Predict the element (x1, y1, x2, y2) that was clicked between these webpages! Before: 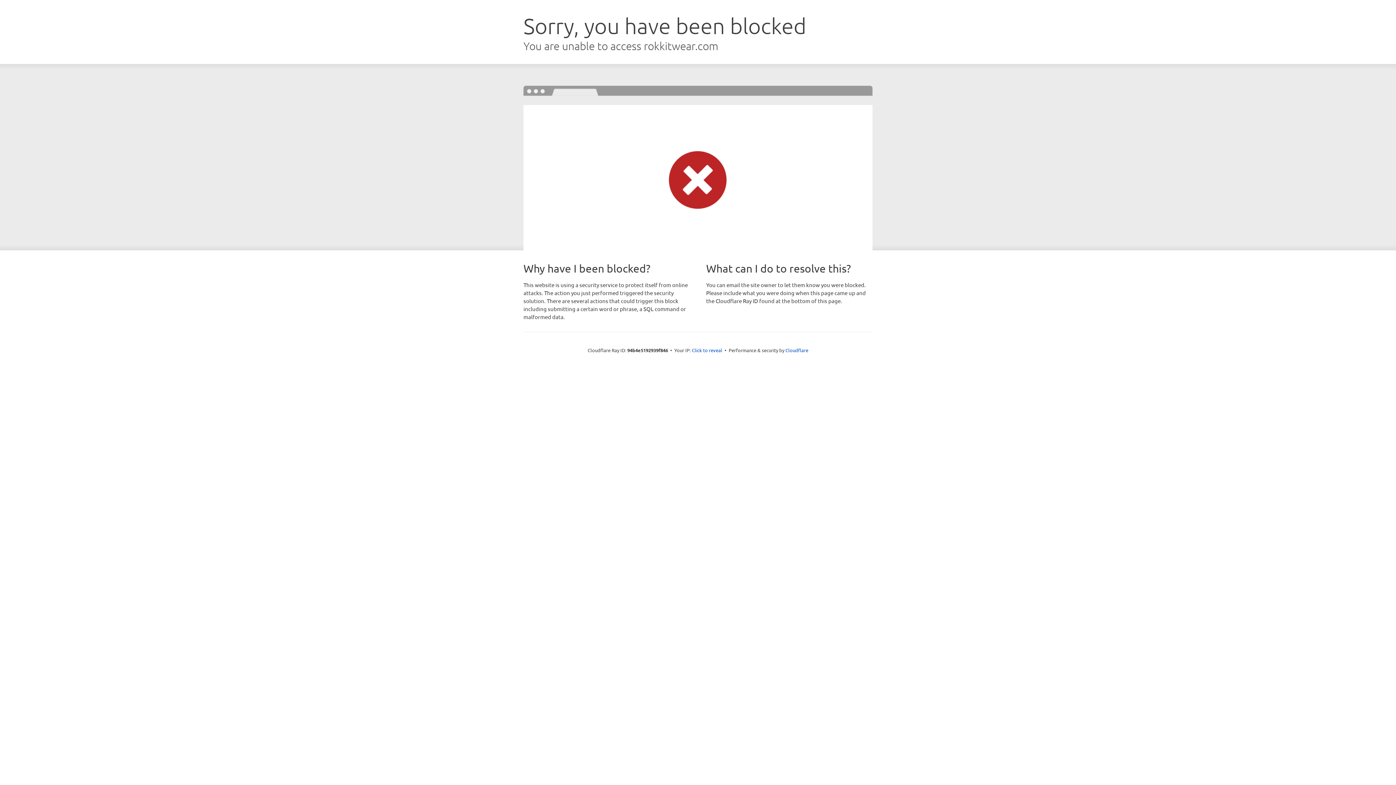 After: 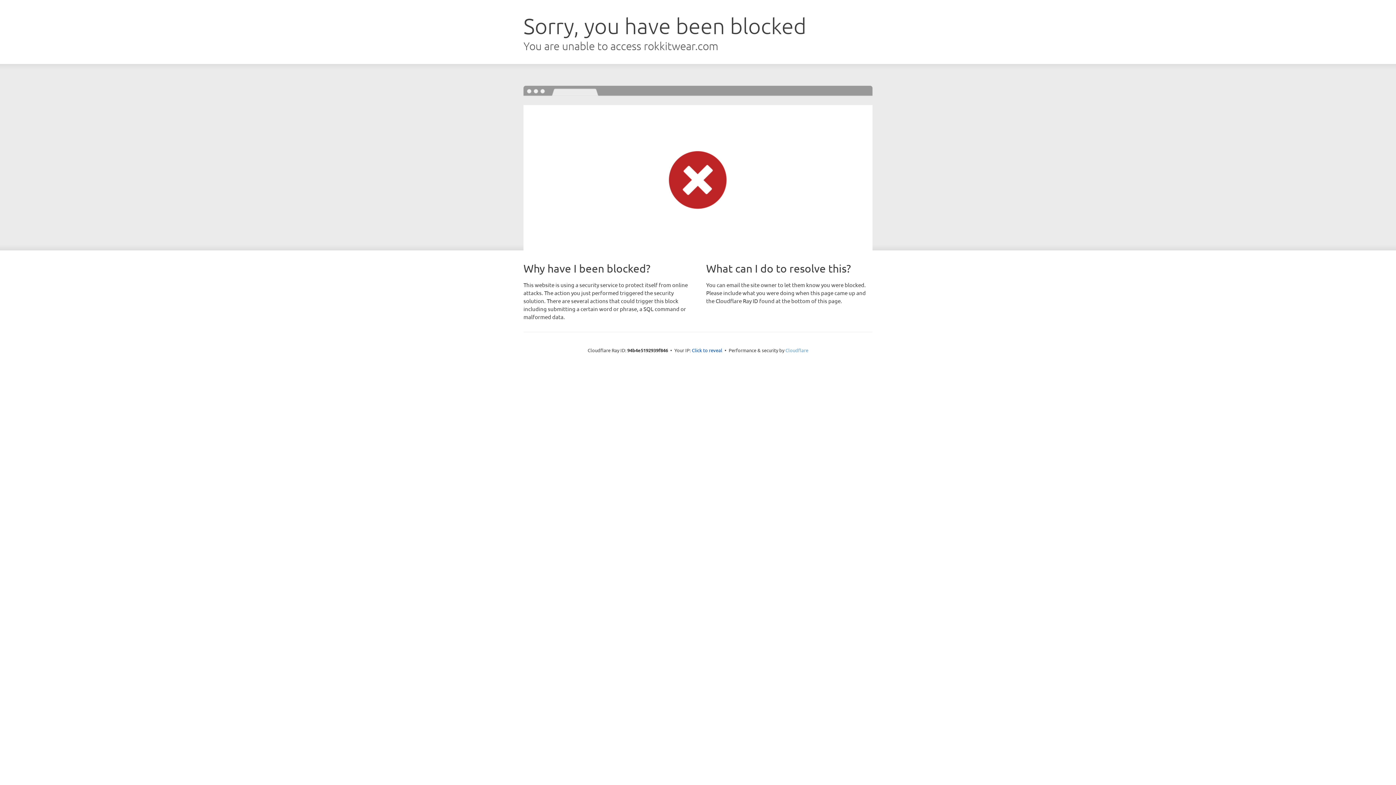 Action: label: Cloudflare bbox: (785, 347, 808, 353)